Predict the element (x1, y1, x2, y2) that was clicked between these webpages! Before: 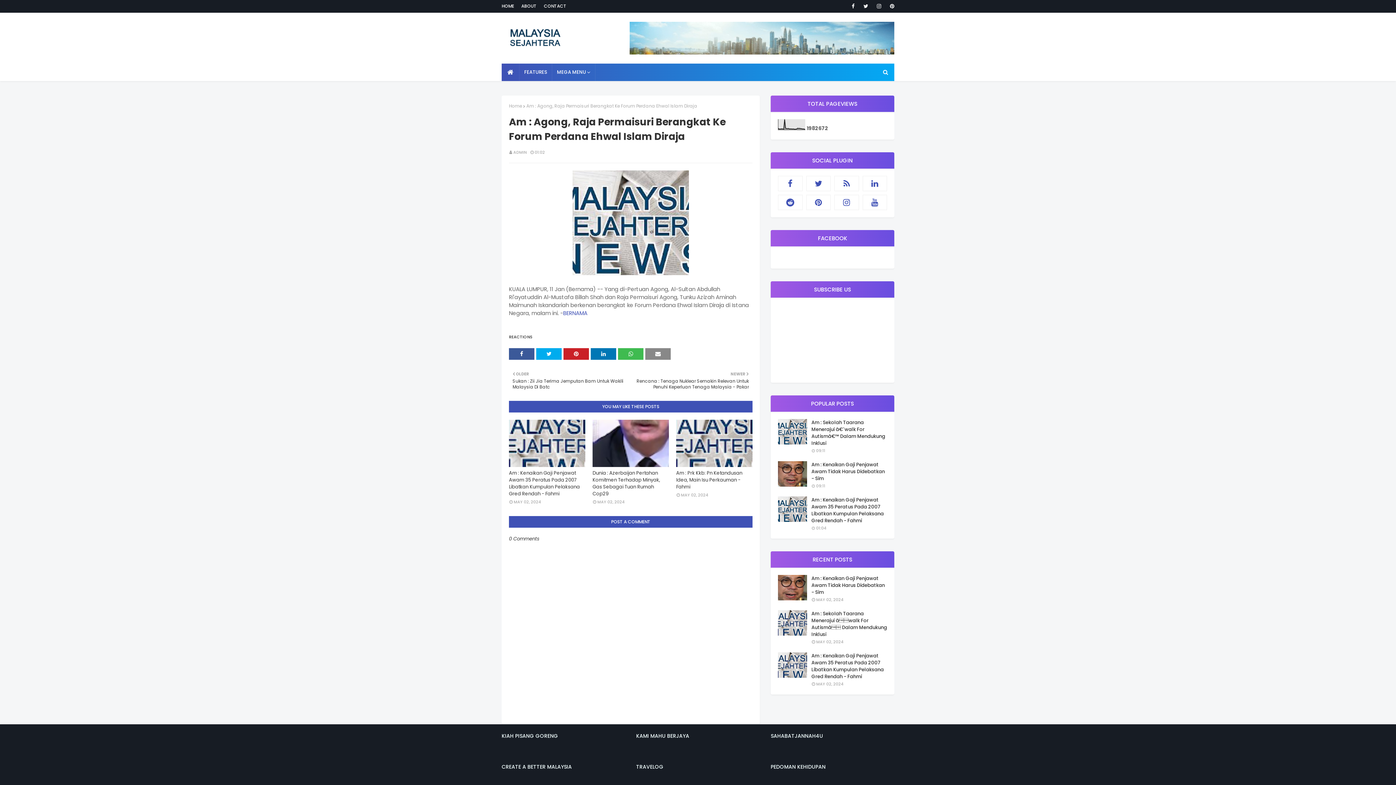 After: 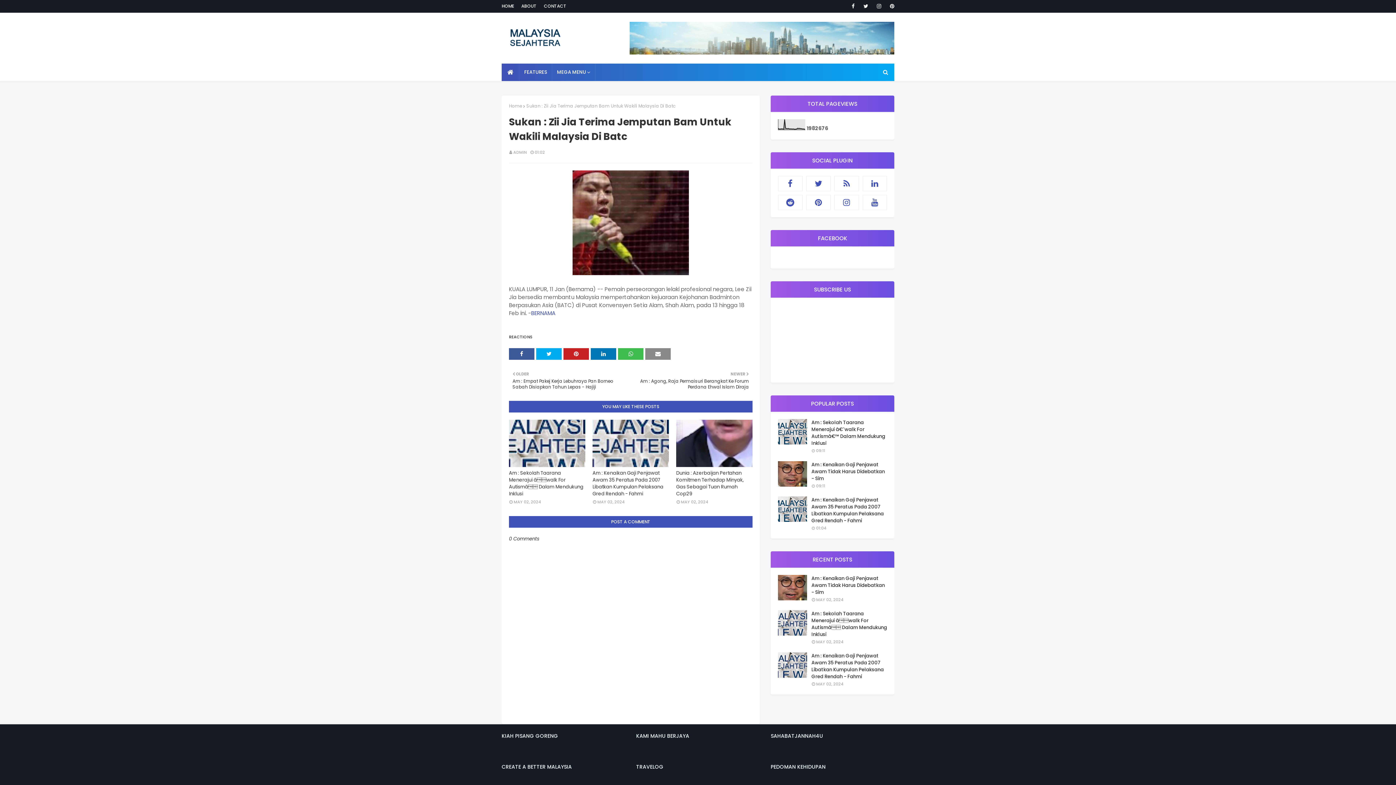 Action: bbox: (512, 370, 627, 390) label: OLDER

Sukan : Zii Jia Terima Jemputan Bam Untuk Wakili Malaysia Di Batc